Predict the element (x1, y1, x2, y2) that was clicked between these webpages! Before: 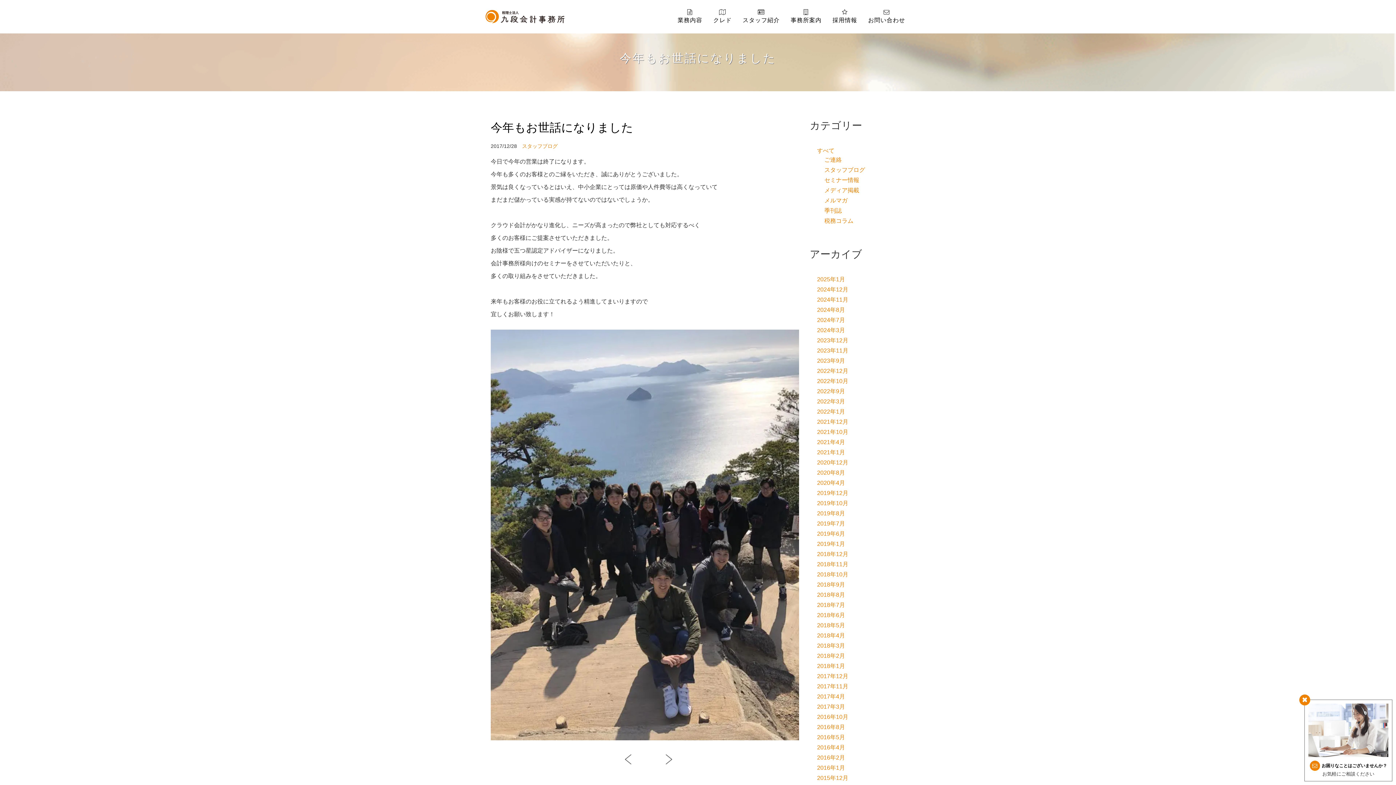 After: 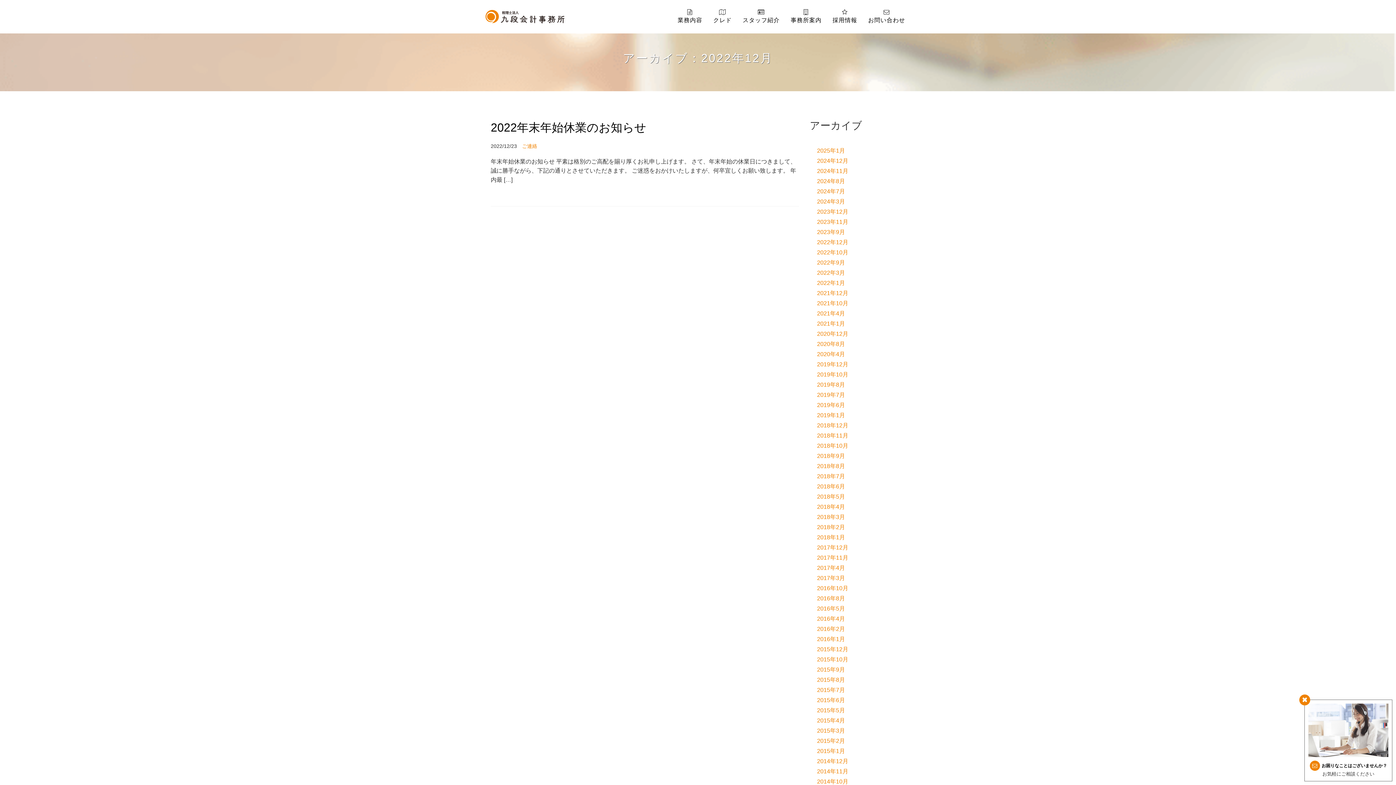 Action: bbox: (817, 368, 848, 374) label: 2022年12月